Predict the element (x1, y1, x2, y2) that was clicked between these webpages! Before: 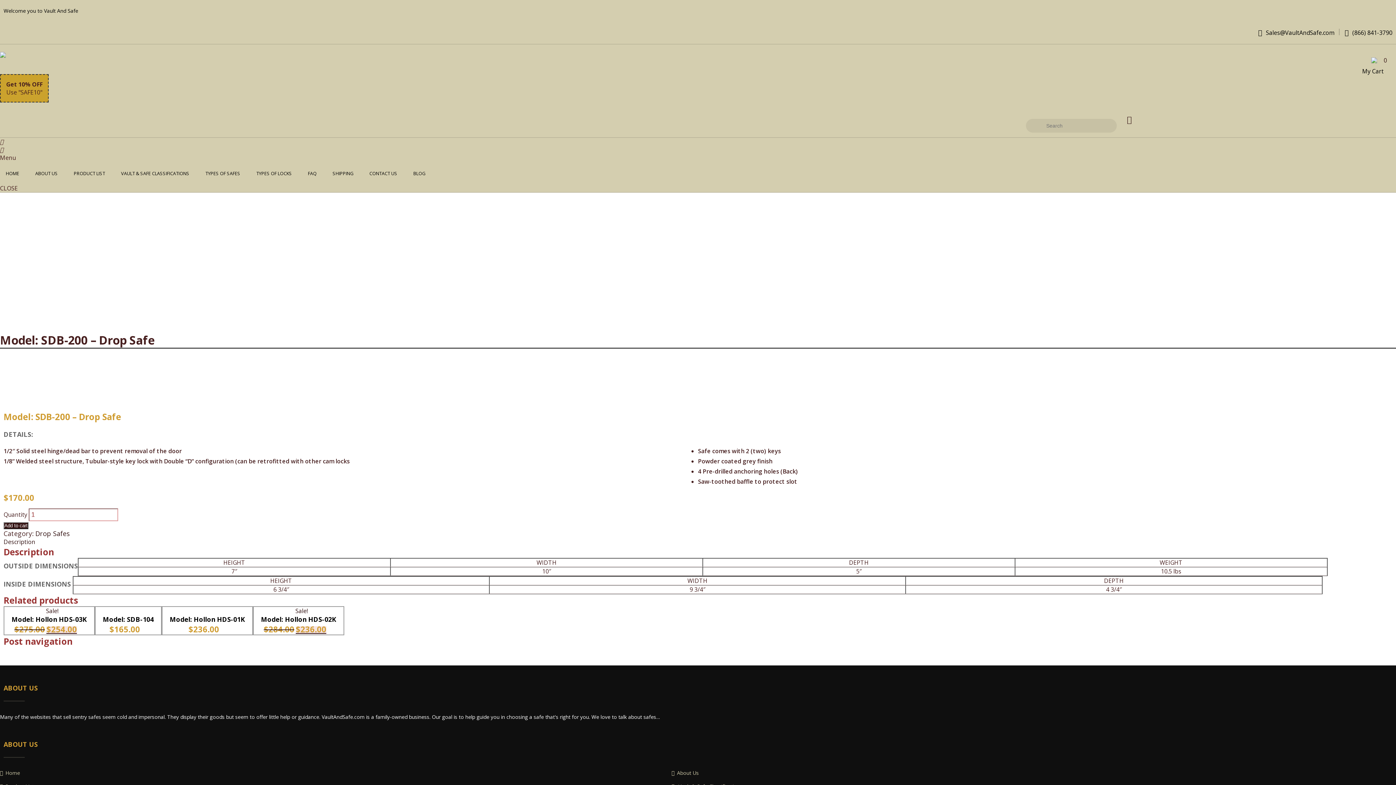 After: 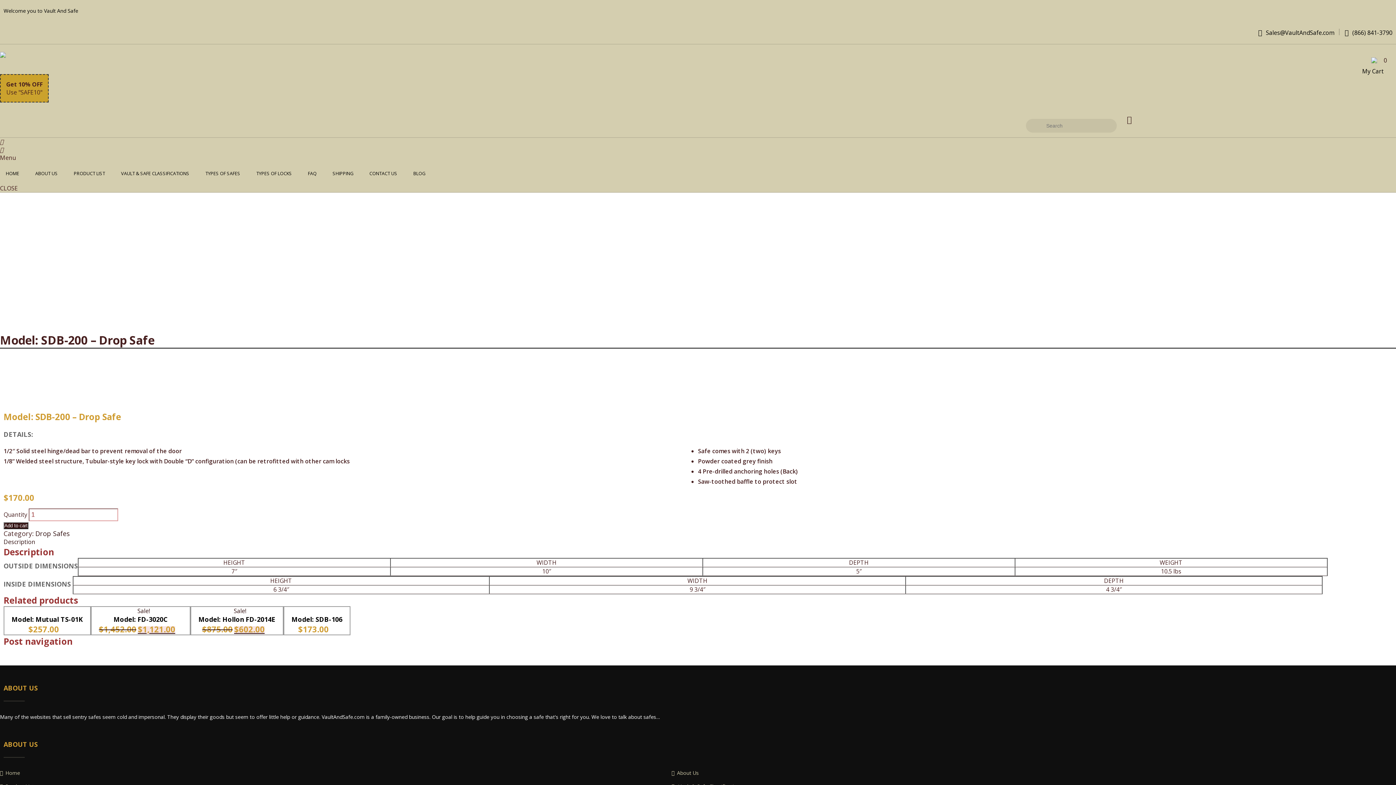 Action: bbox: (3, 522, 28, 529) label: Add to cart